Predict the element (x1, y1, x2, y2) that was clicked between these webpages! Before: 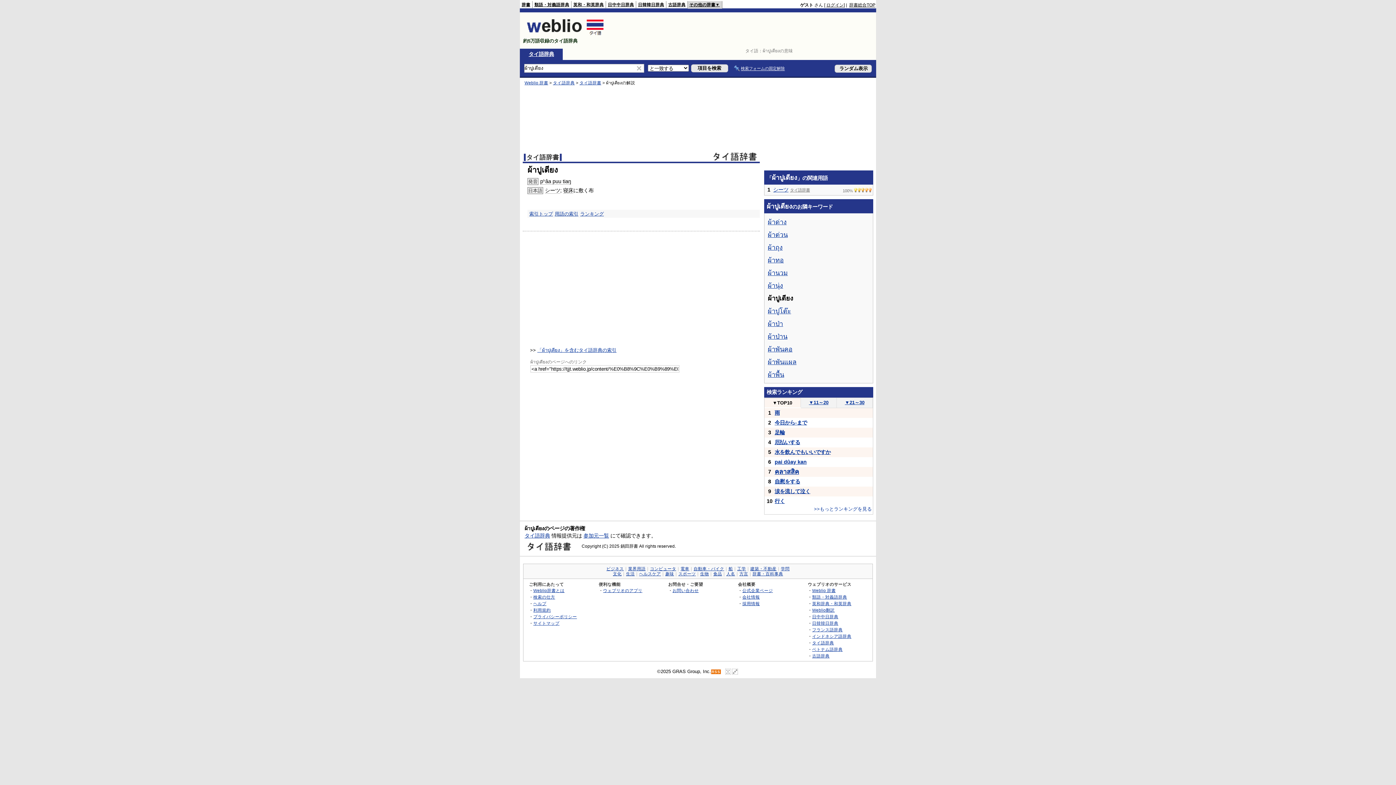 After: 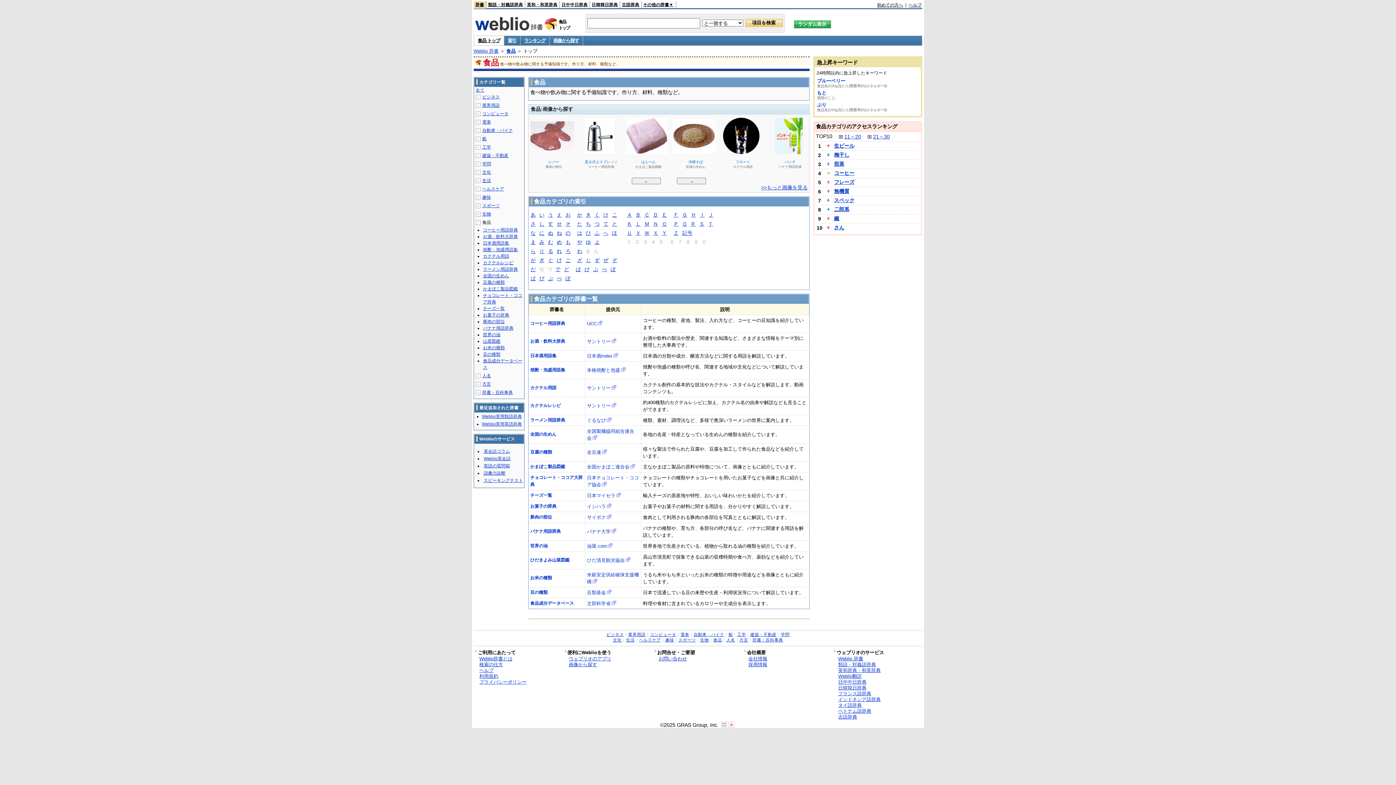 Action: label: 食品 bbox: (713, 572, 722, 576)